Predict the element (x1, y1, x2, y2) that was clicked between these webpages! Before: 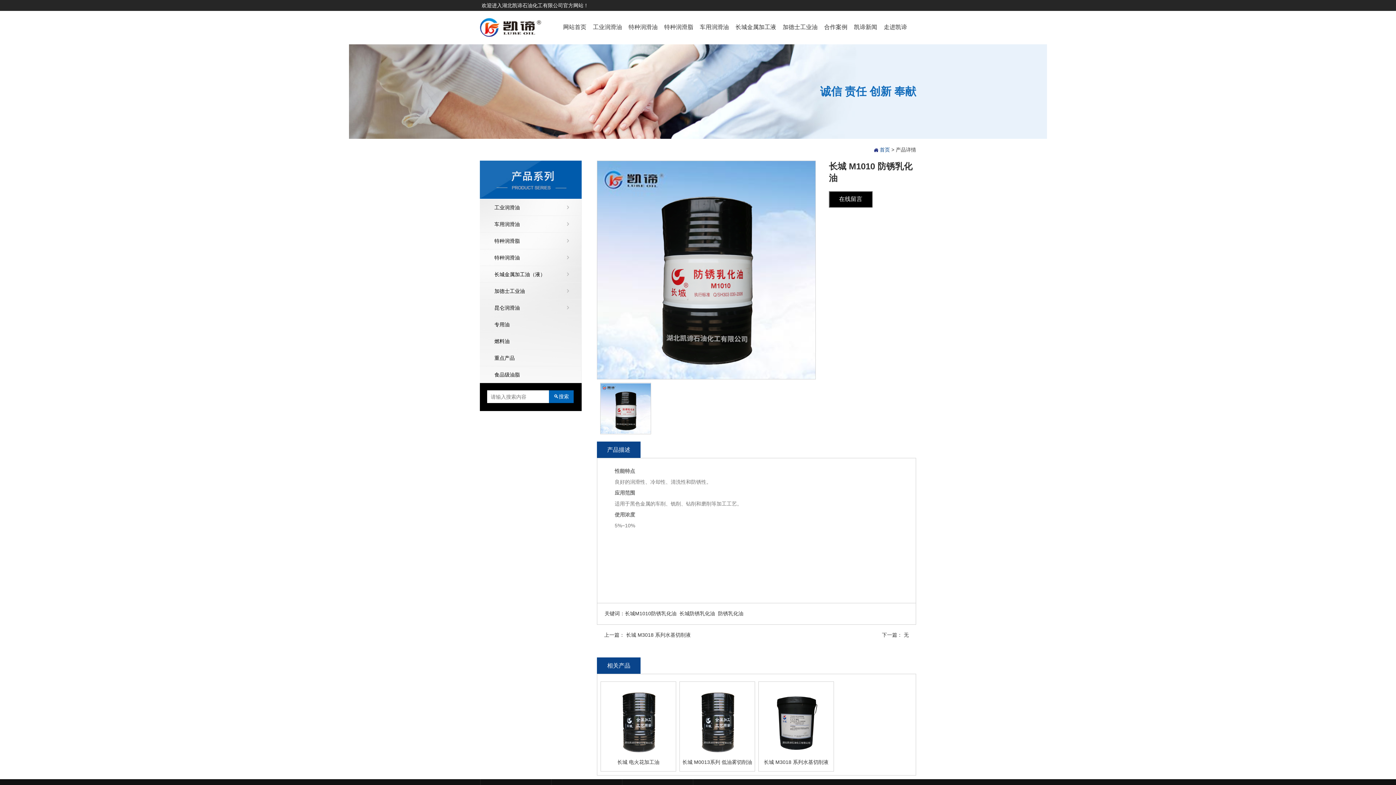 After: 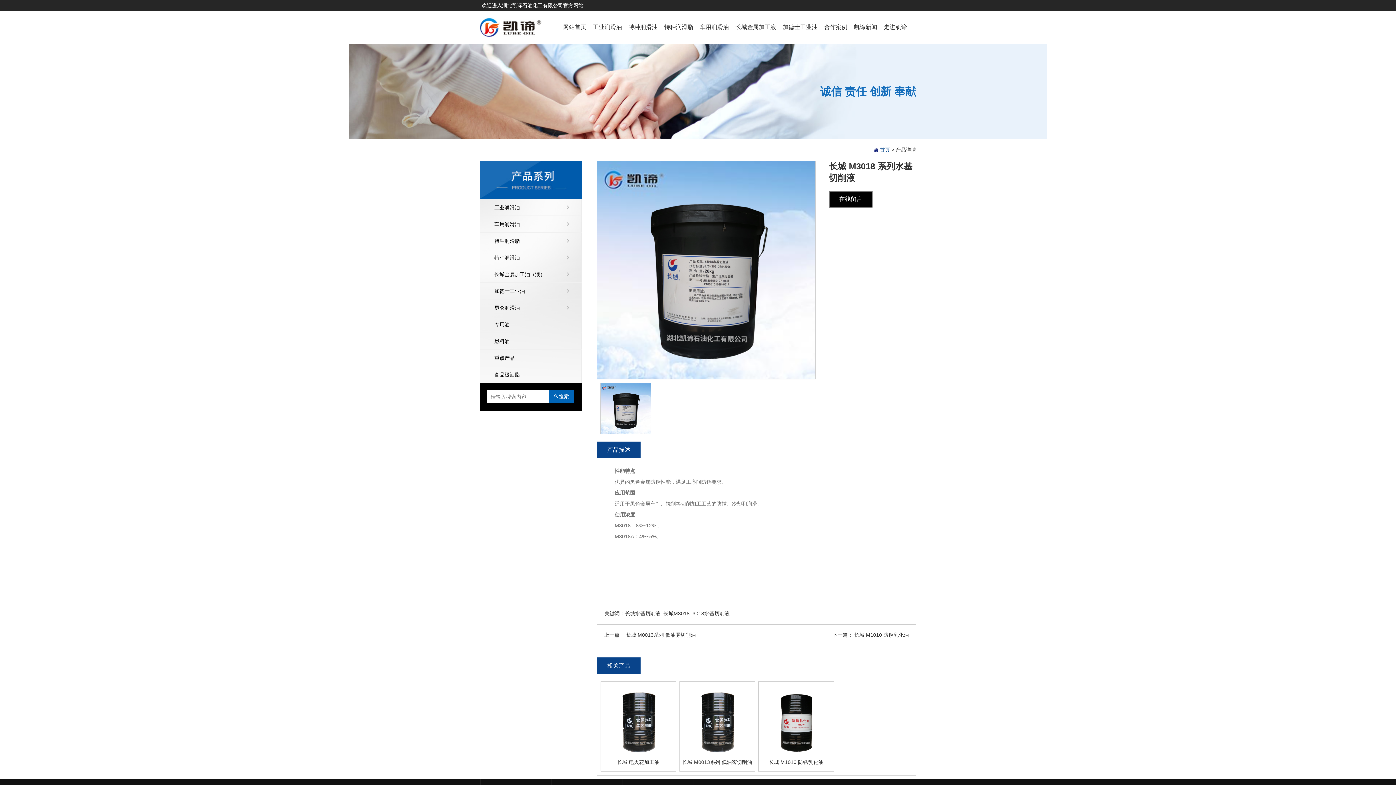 Action: bbox: (758, 757, 833, 771) label: 长城 M3018 系列水基切削液